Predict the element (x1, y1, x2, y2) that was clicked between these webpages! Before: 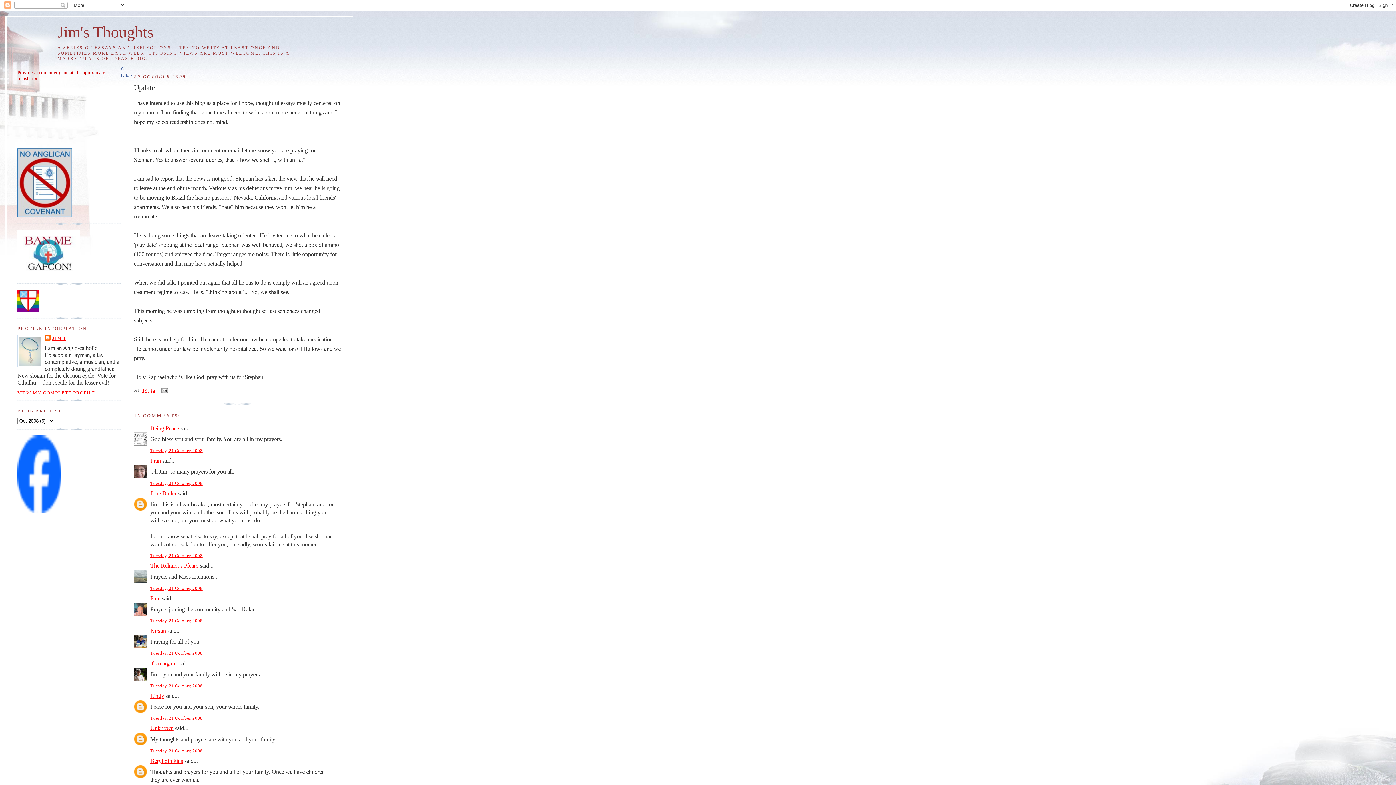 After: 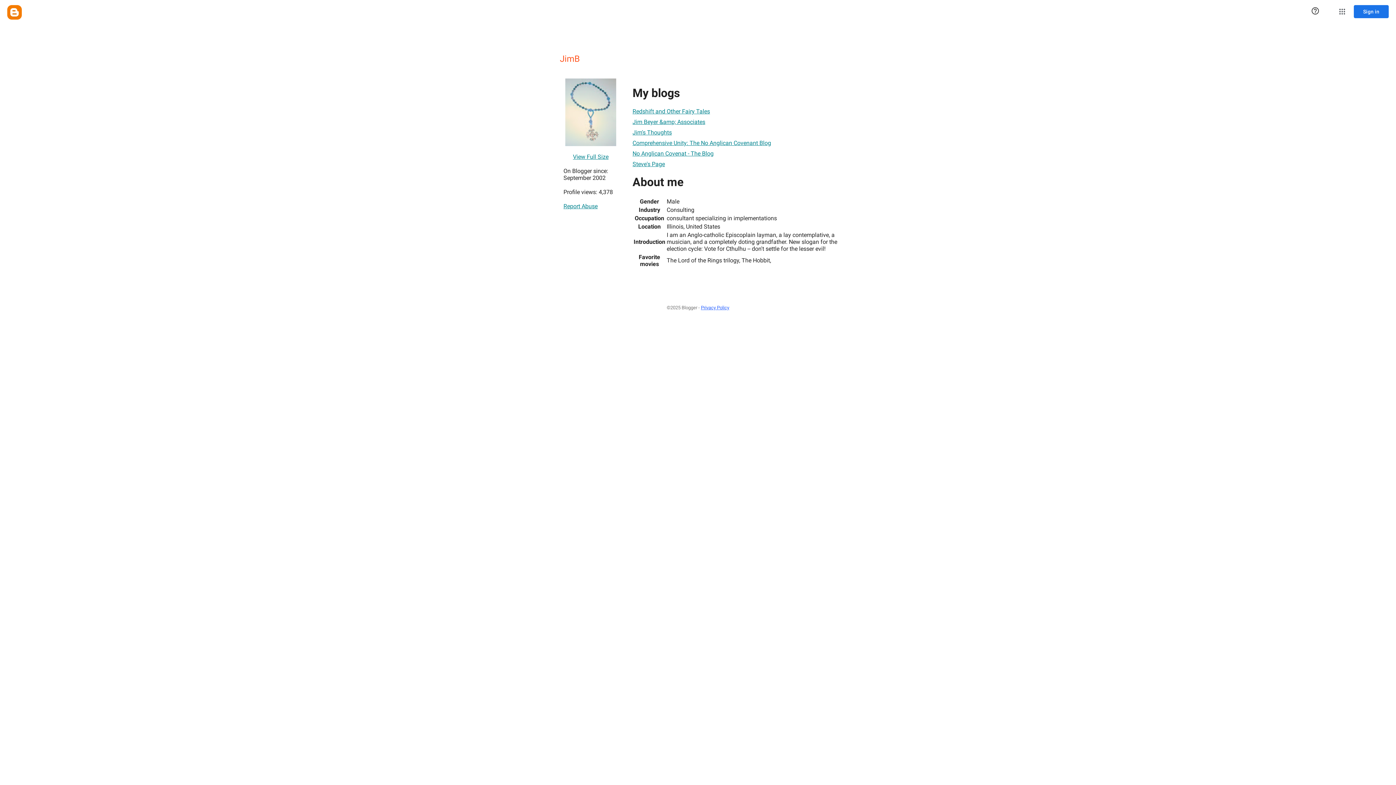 Action: bbox: (44, 334, 65, 342) label: JIMB